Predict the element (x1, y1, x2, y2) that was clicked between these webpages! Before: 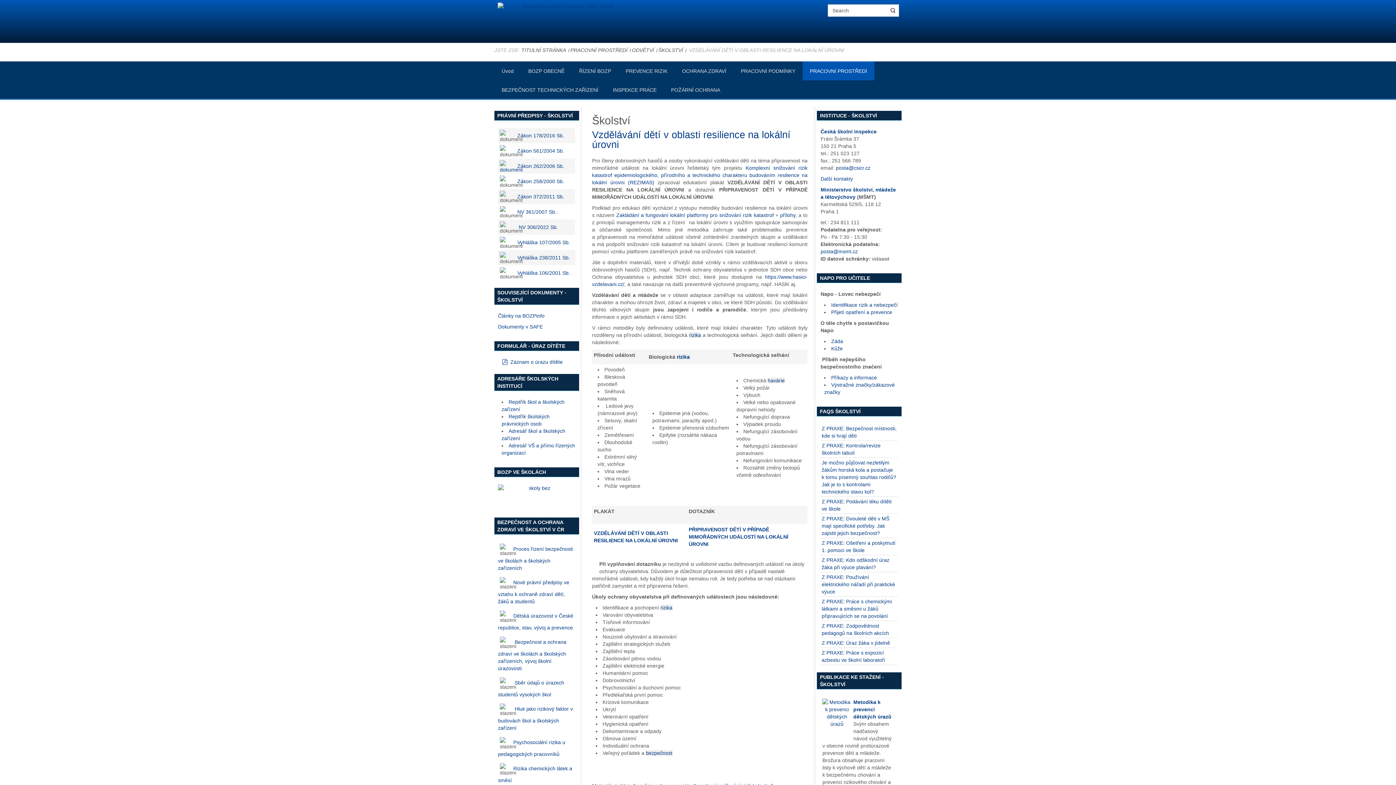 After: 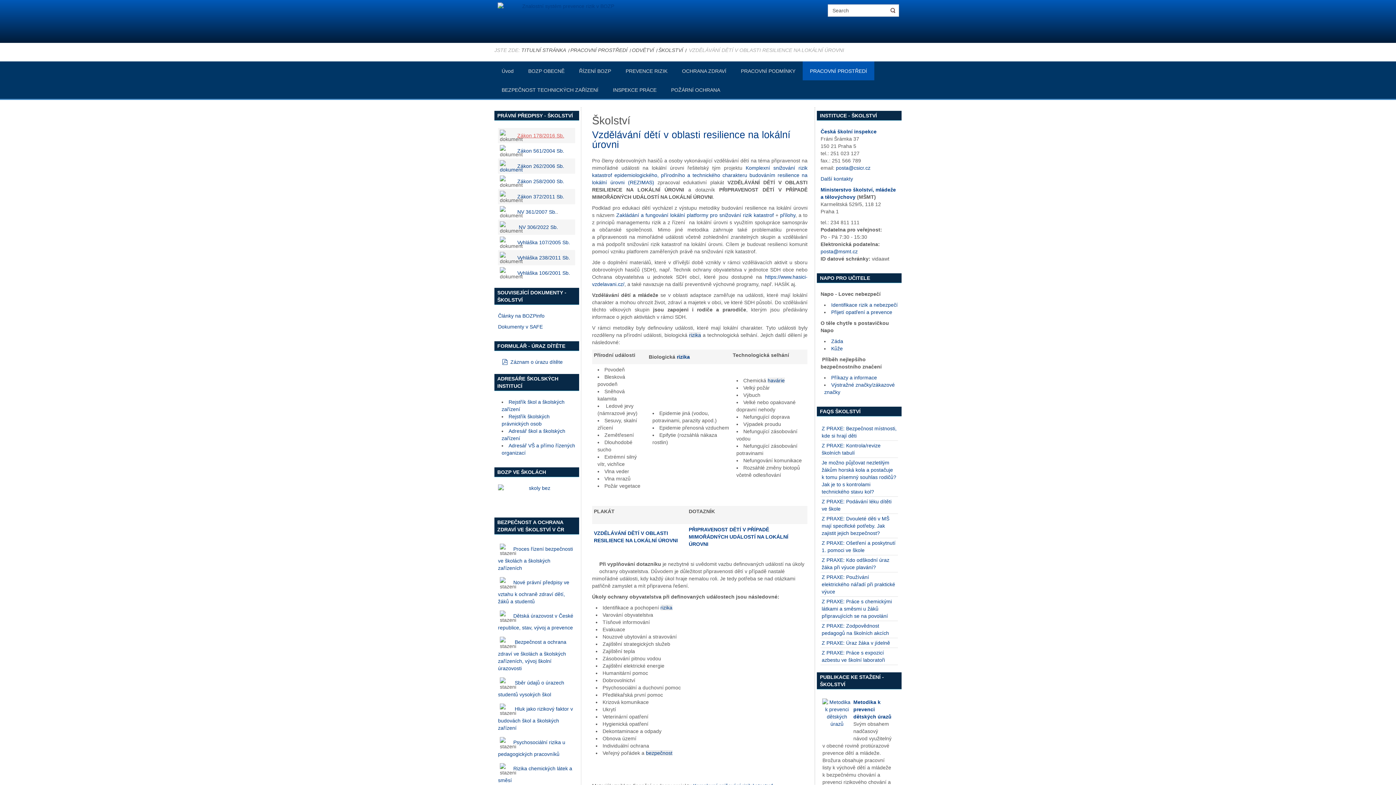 Action: bbox: (517, 132, 564, 138) label: Zákon 178/2016 Sb.